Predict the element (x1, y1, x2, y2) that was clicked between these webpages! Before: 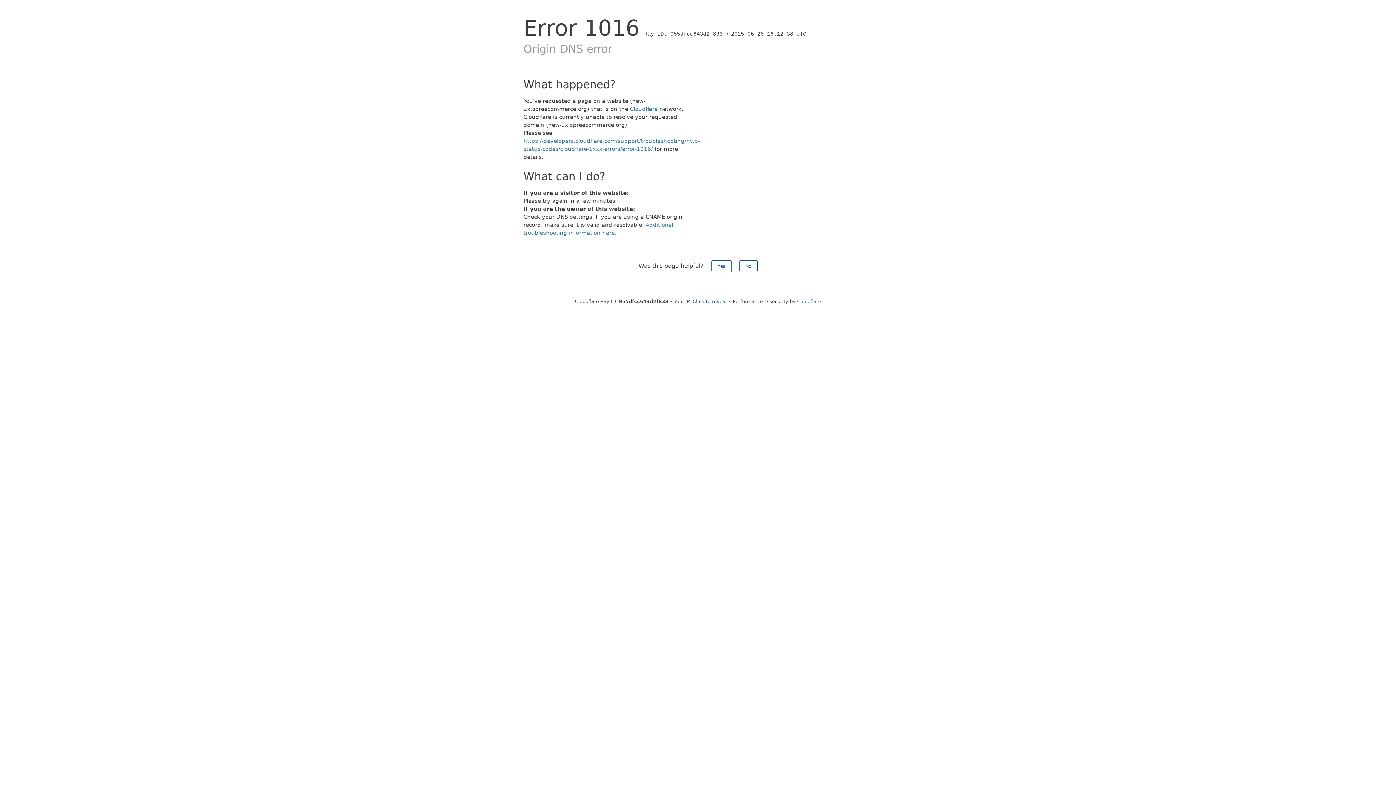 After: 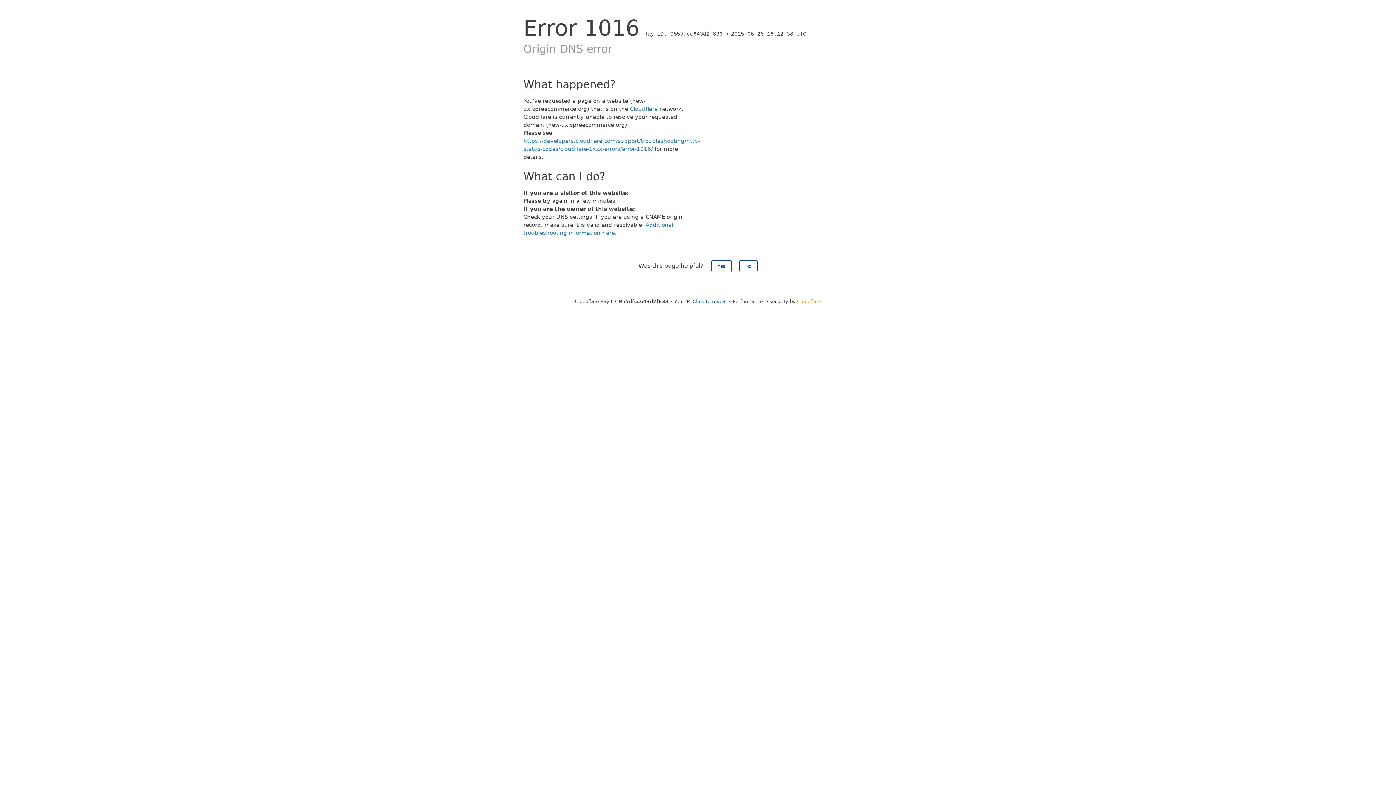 Action: bbox: (797, 298, 821, 304) label: Cloudflare